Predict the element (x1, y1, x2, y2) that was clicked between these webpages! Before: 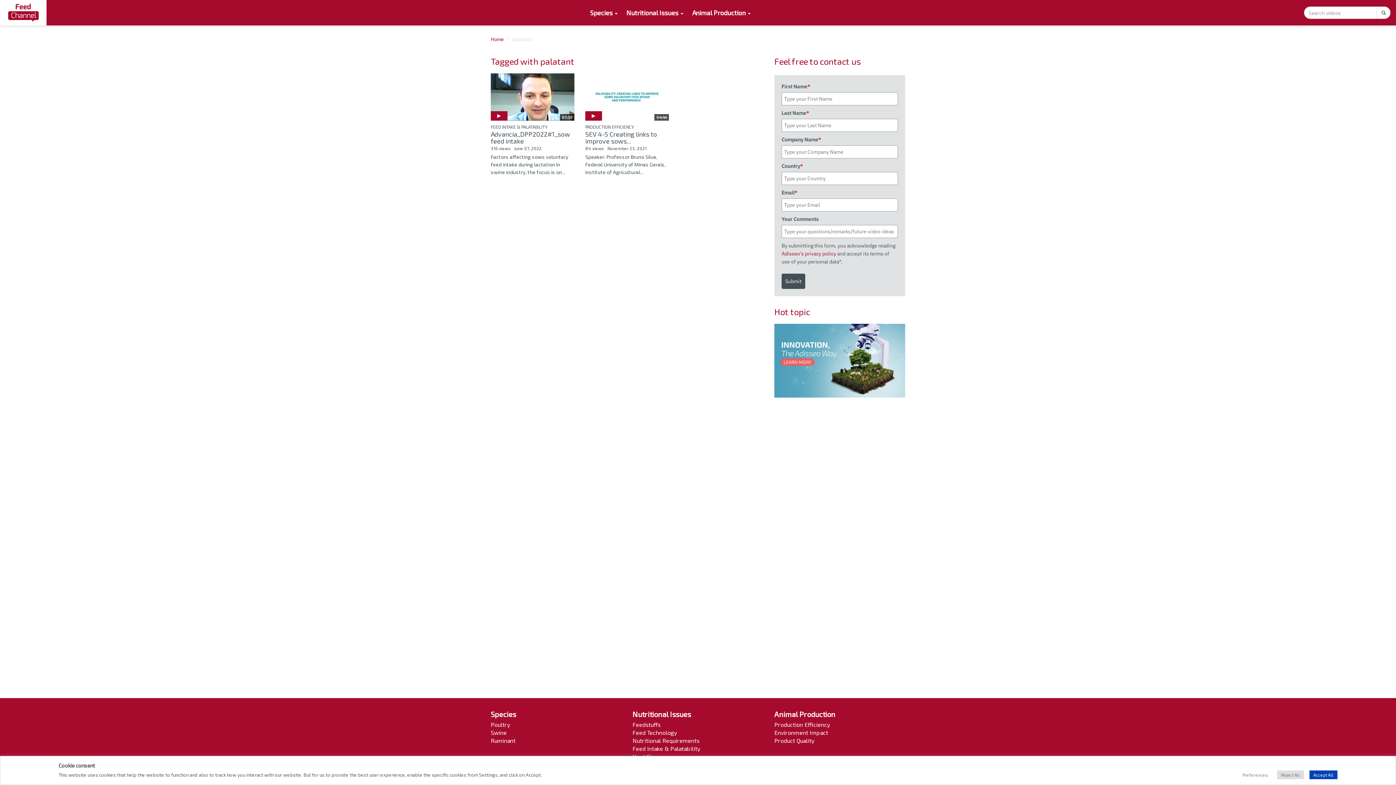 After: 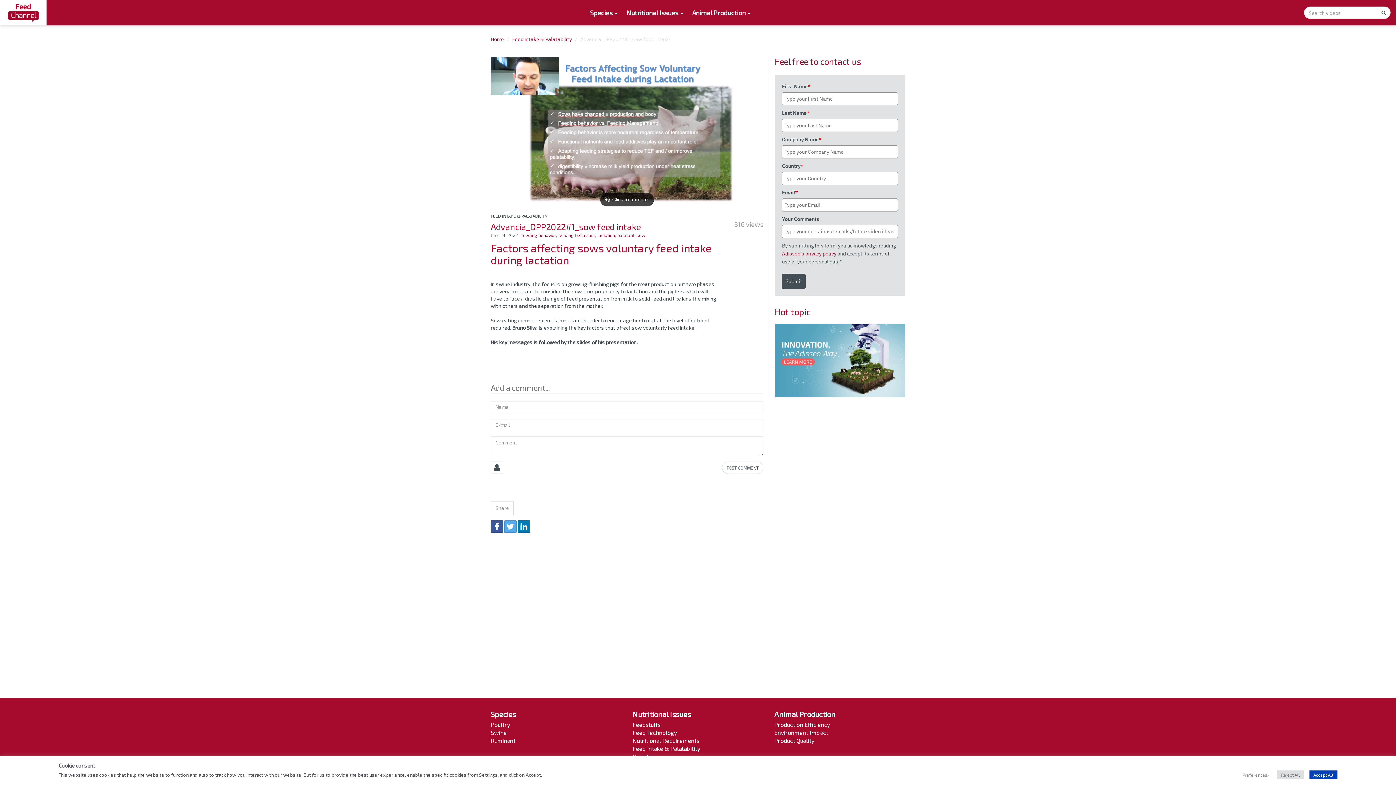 Action: bbox: (490, 73, 574, 120) label: 07:55